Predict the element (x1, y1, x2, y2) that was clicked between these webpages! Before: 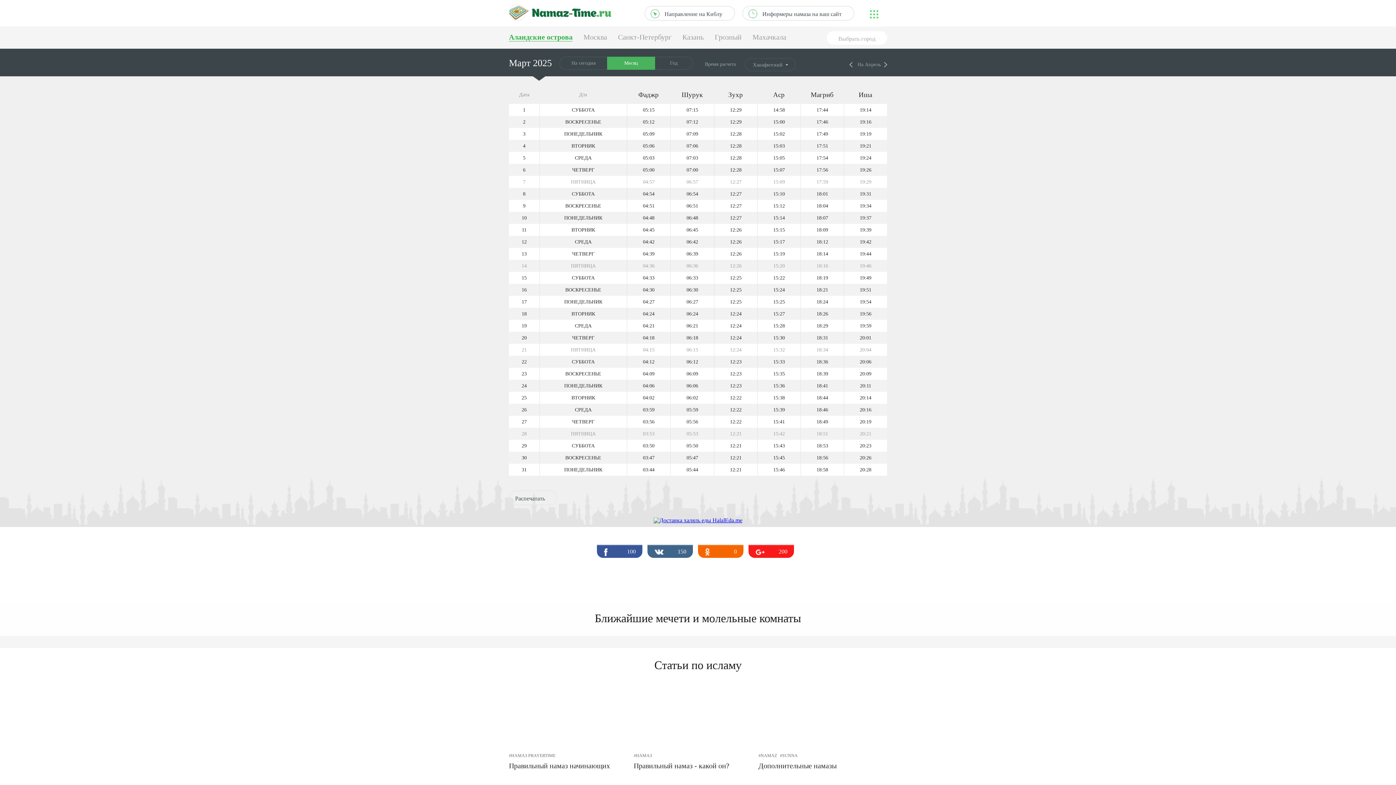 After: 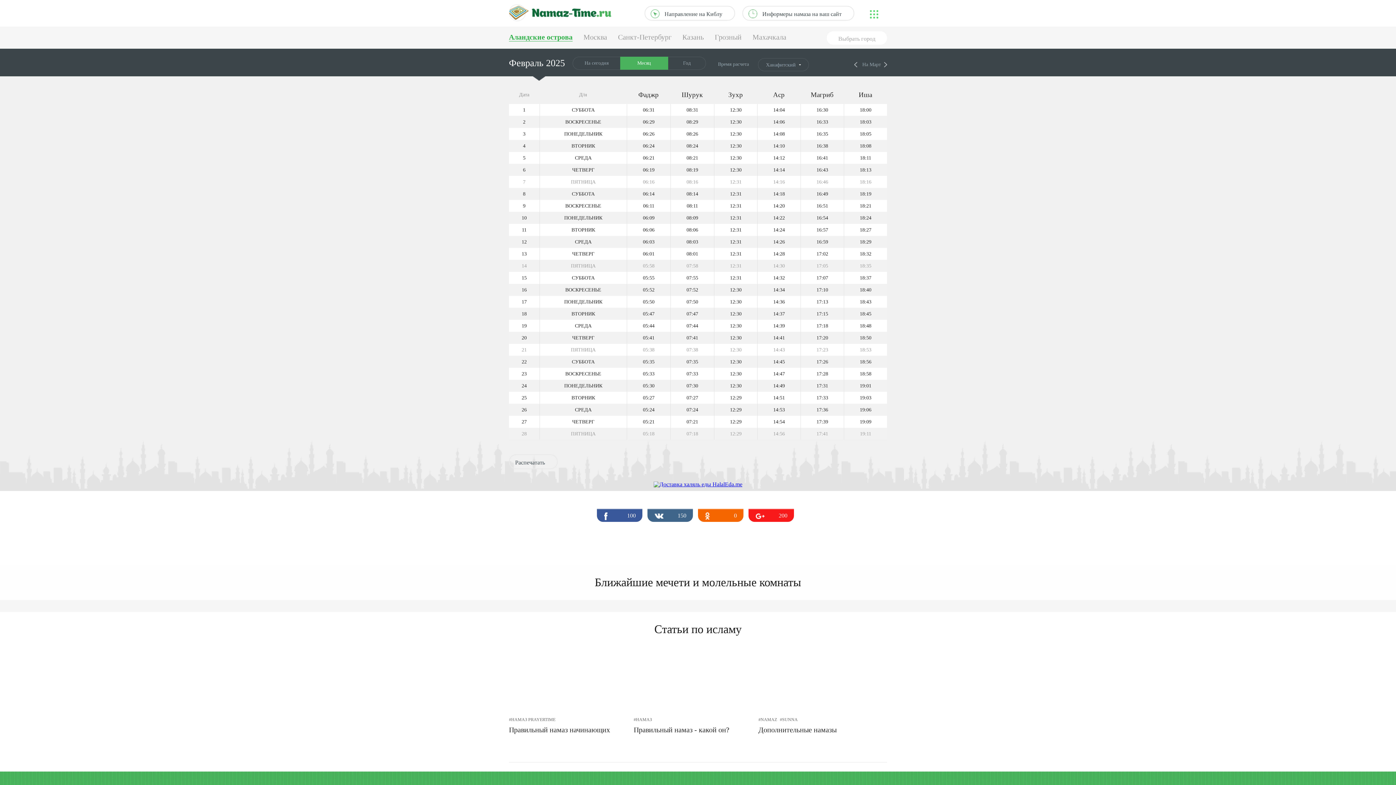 Action: bbox: (849, 61, 854, 66) label:  